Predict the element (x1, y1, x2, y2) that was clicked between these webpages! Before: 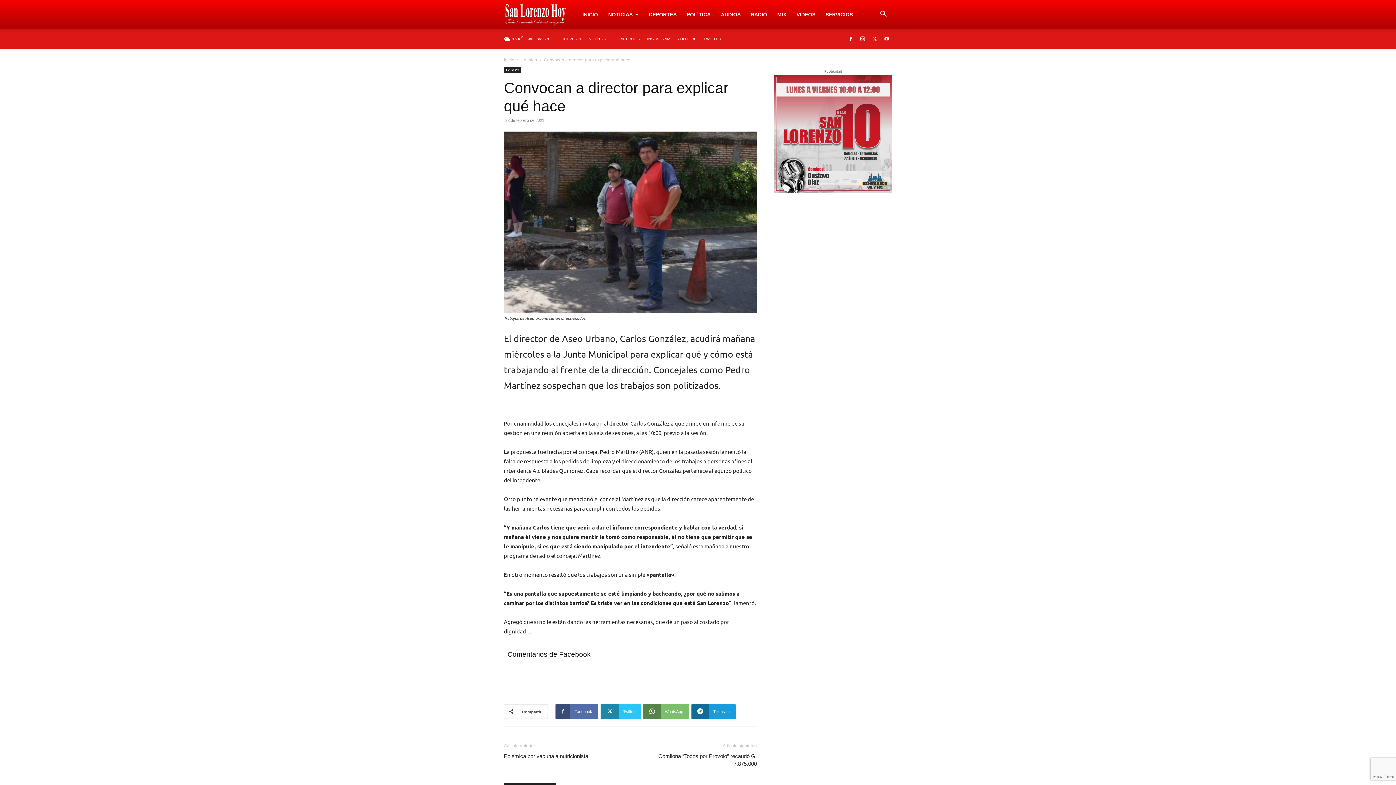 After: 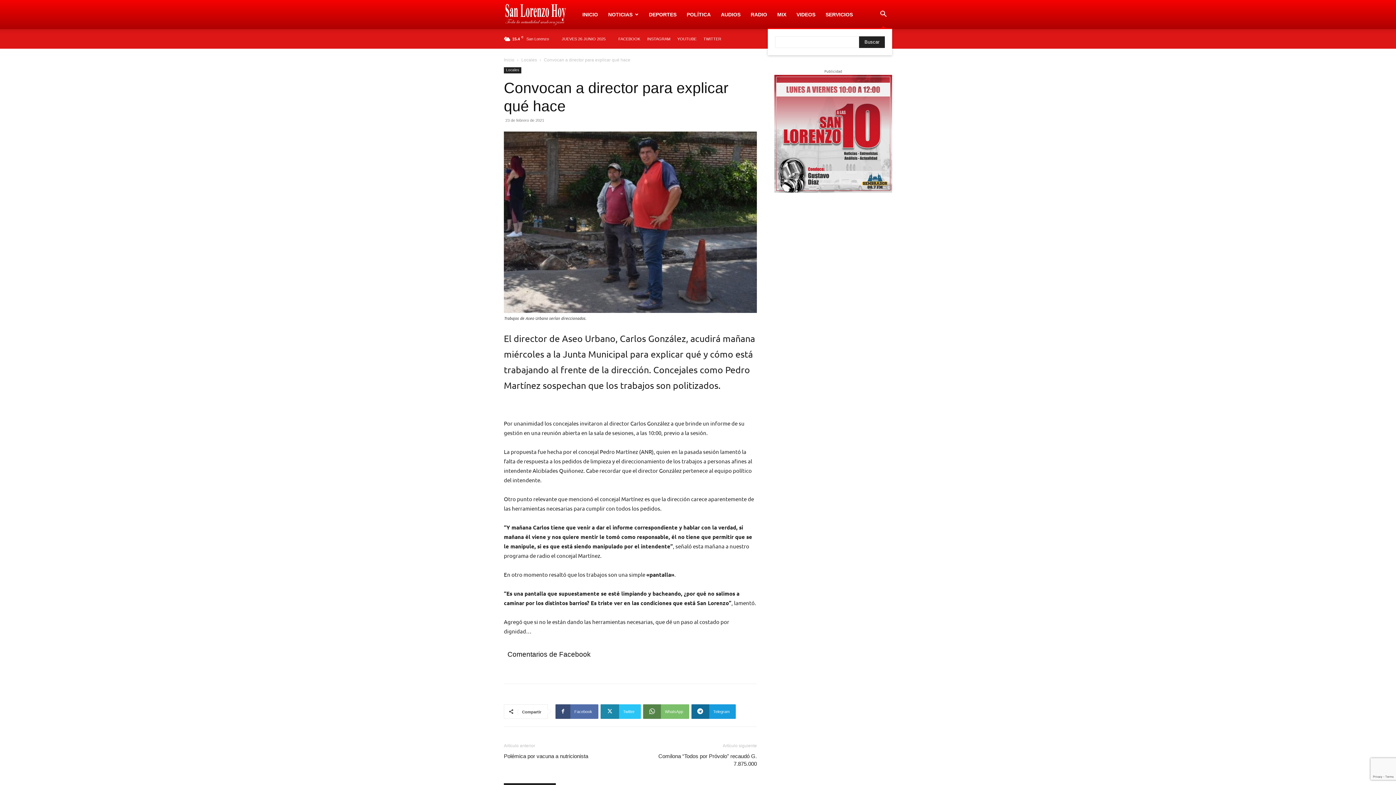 Action: bbox: (874, 12, 892, 17) label: Search